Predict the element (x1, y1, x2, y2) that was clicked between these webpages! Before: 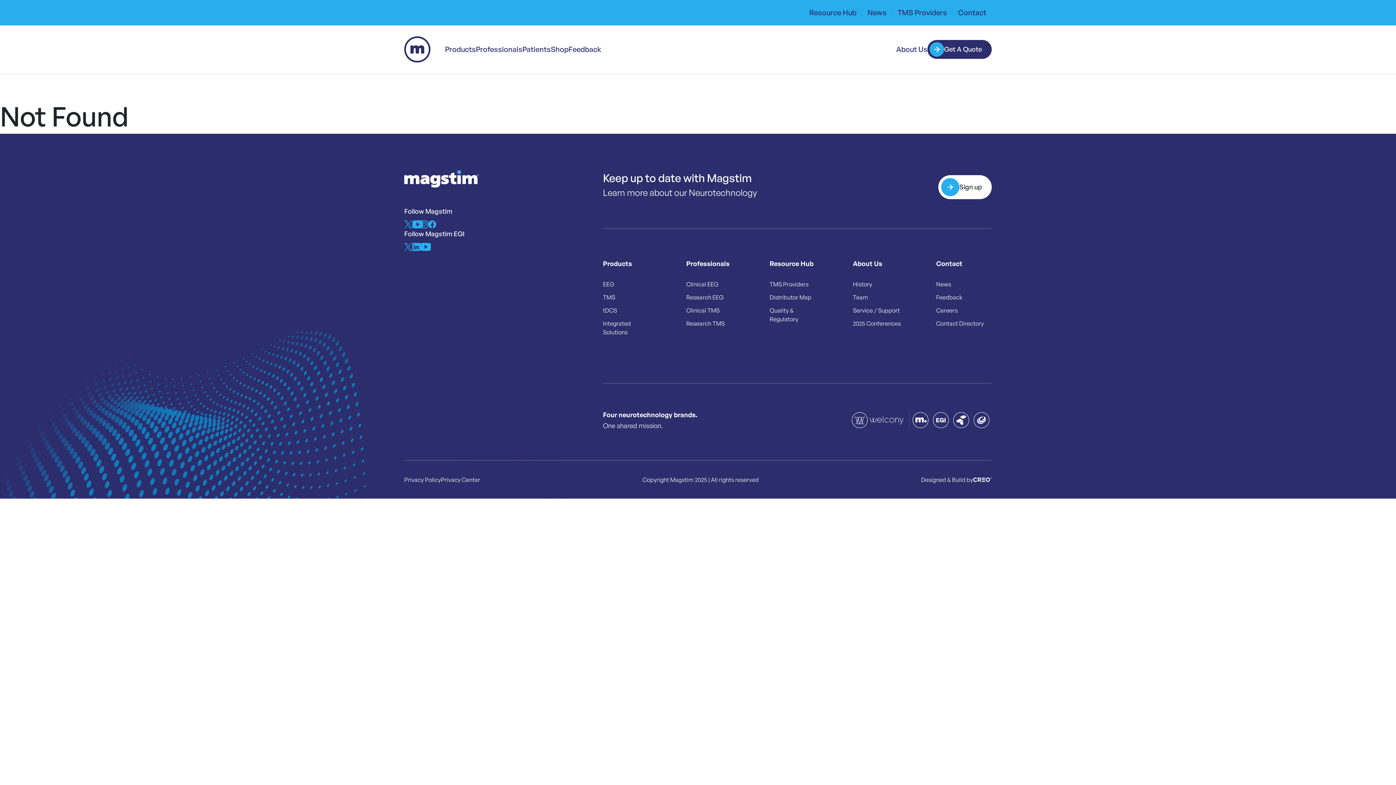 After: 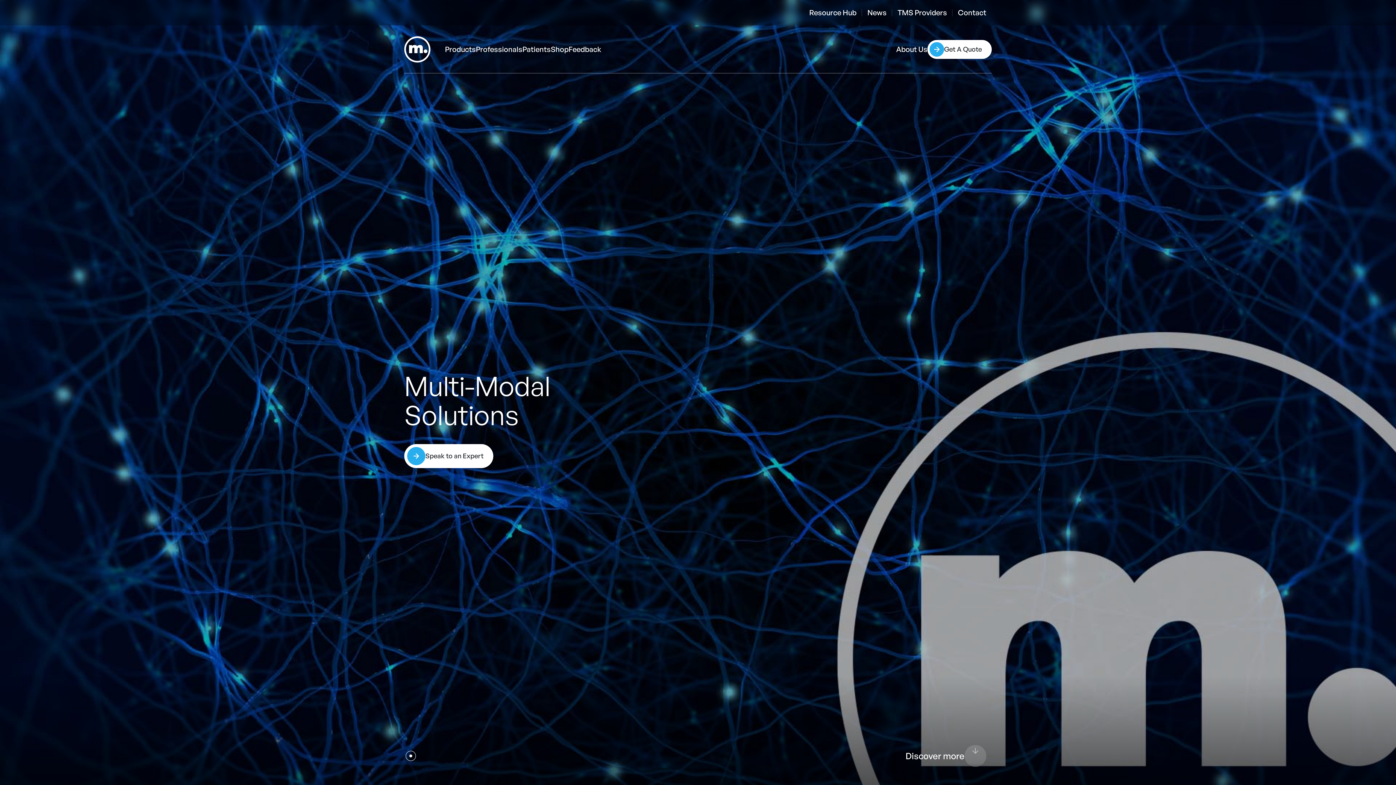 Action: label: Integrated Solutions bbox: (603, 319, 651, 336)